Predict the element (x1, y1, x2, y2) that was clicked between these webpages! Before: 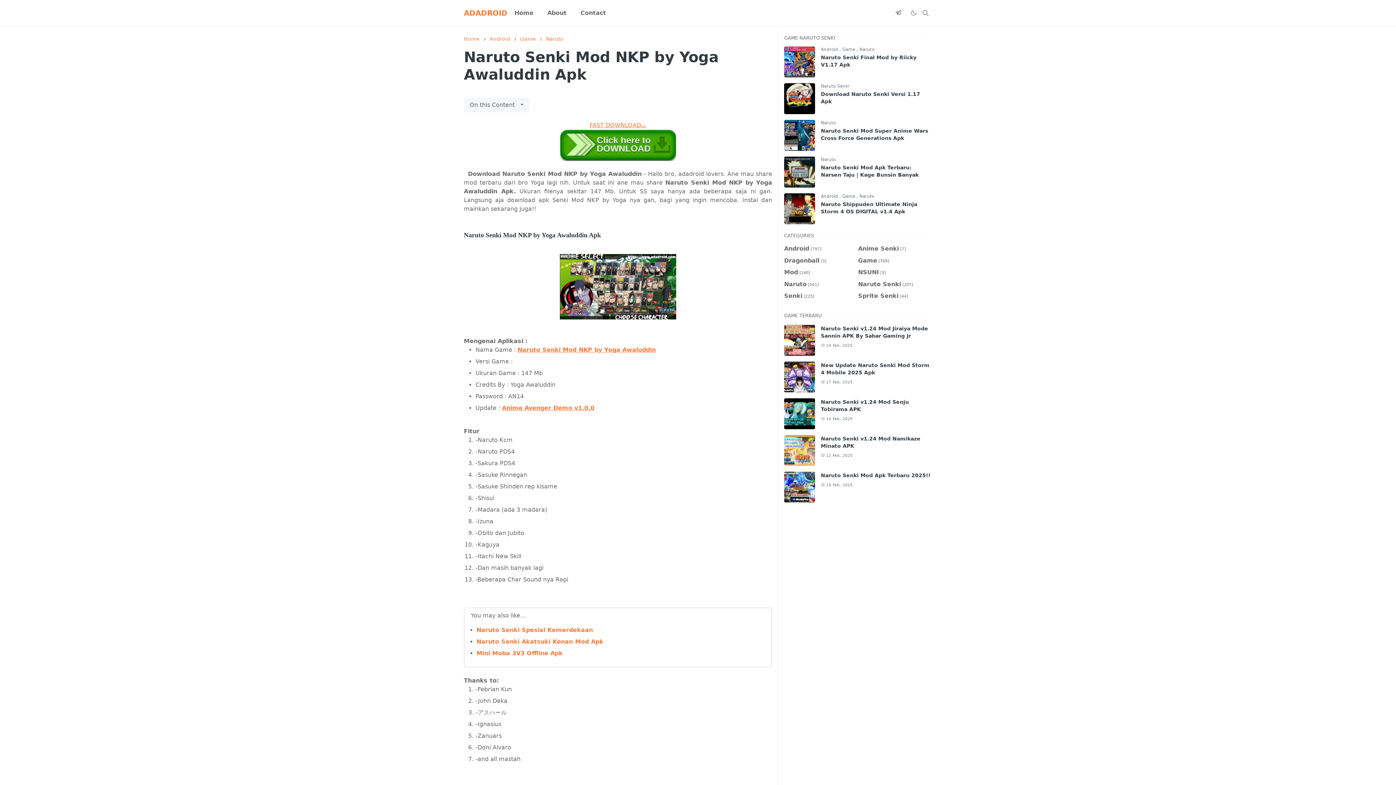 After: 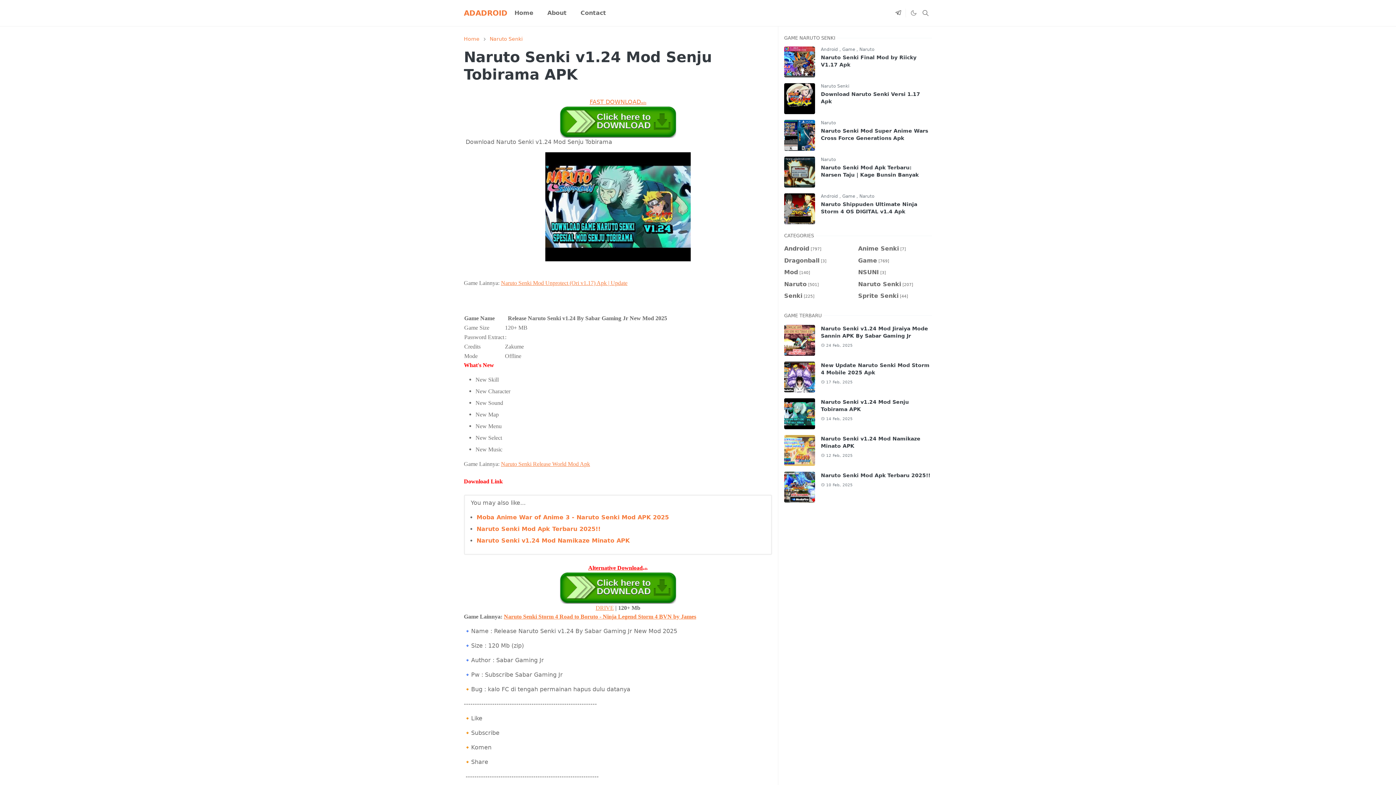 Action: bbox: (784, 398, 815, 429)